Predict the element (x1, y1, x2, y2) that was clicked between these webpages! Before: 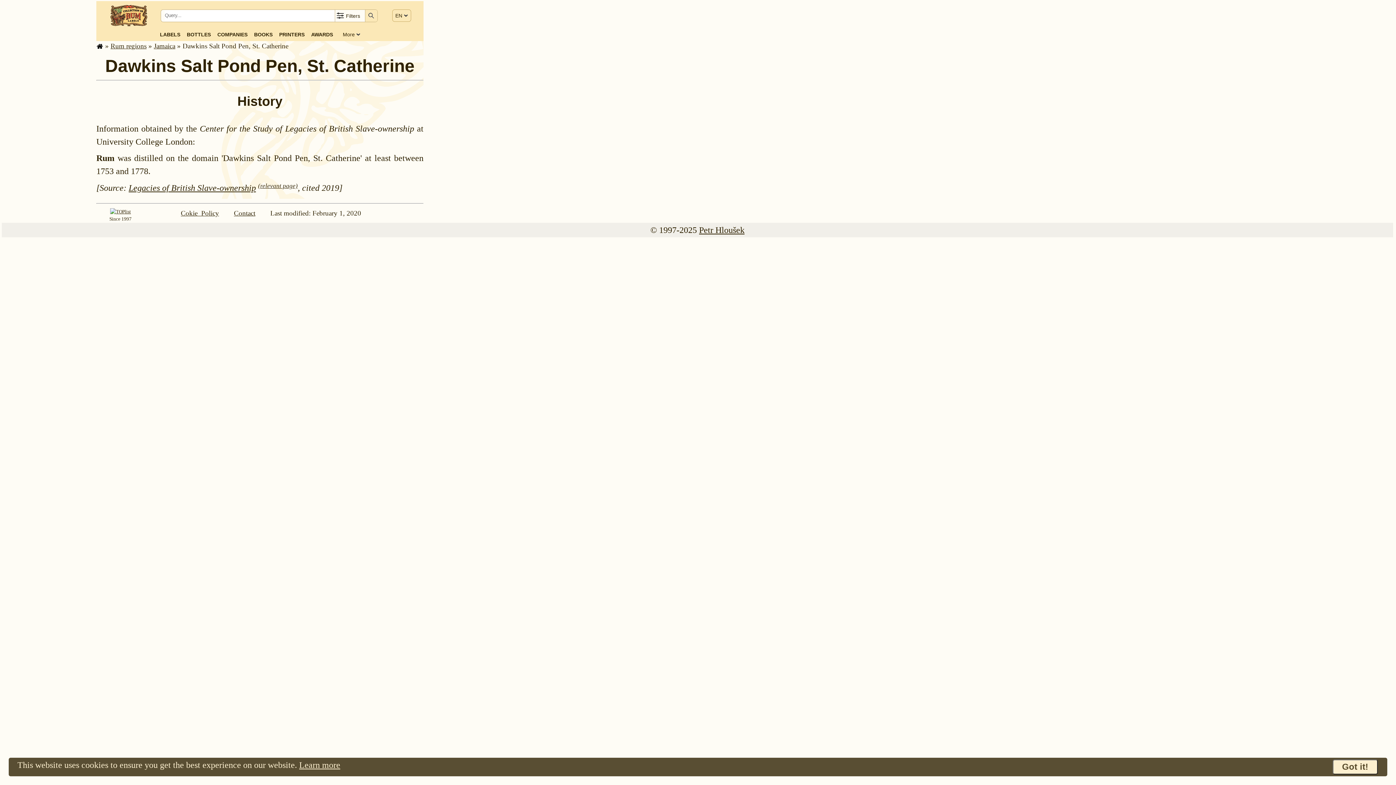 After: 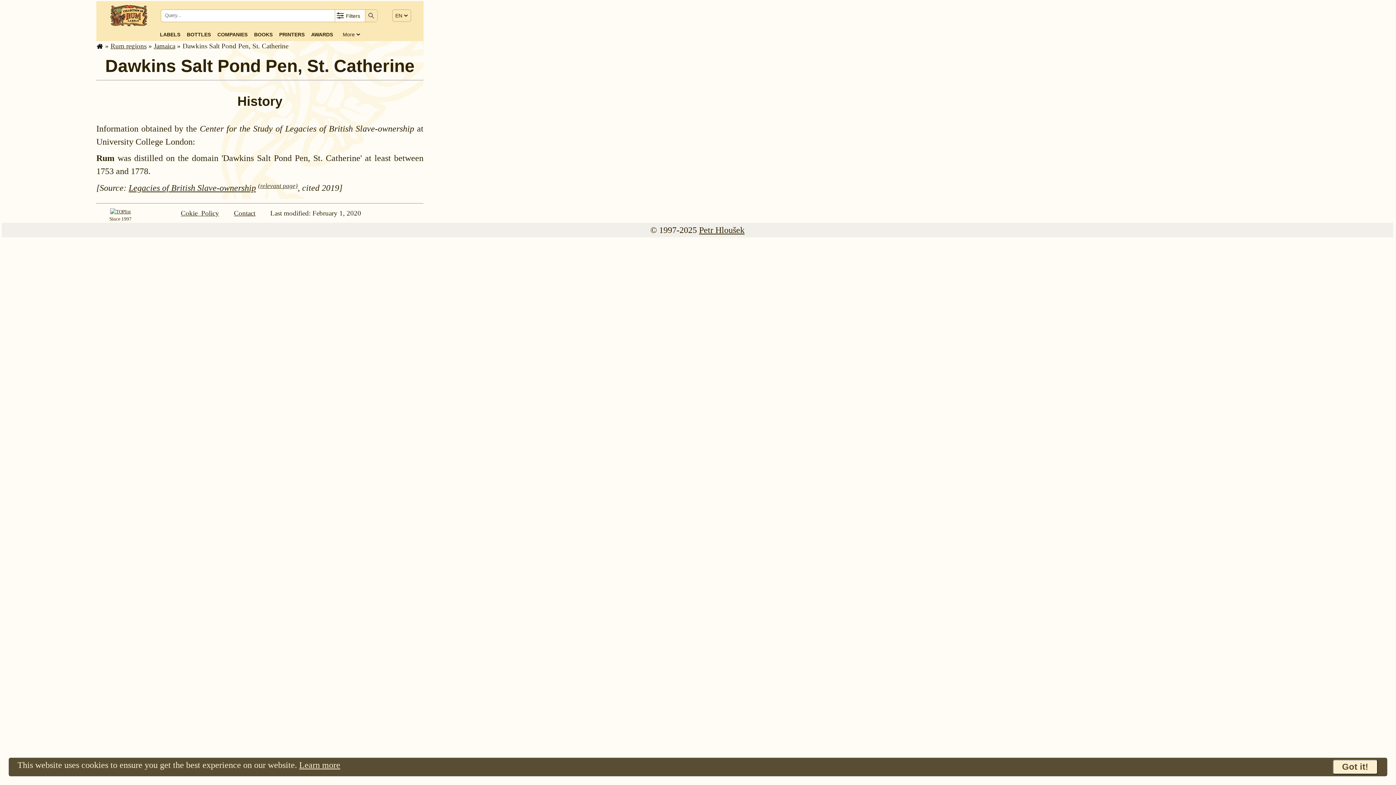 Action: label: Petr Hloušek bbox: (699, 225, 744, 234)